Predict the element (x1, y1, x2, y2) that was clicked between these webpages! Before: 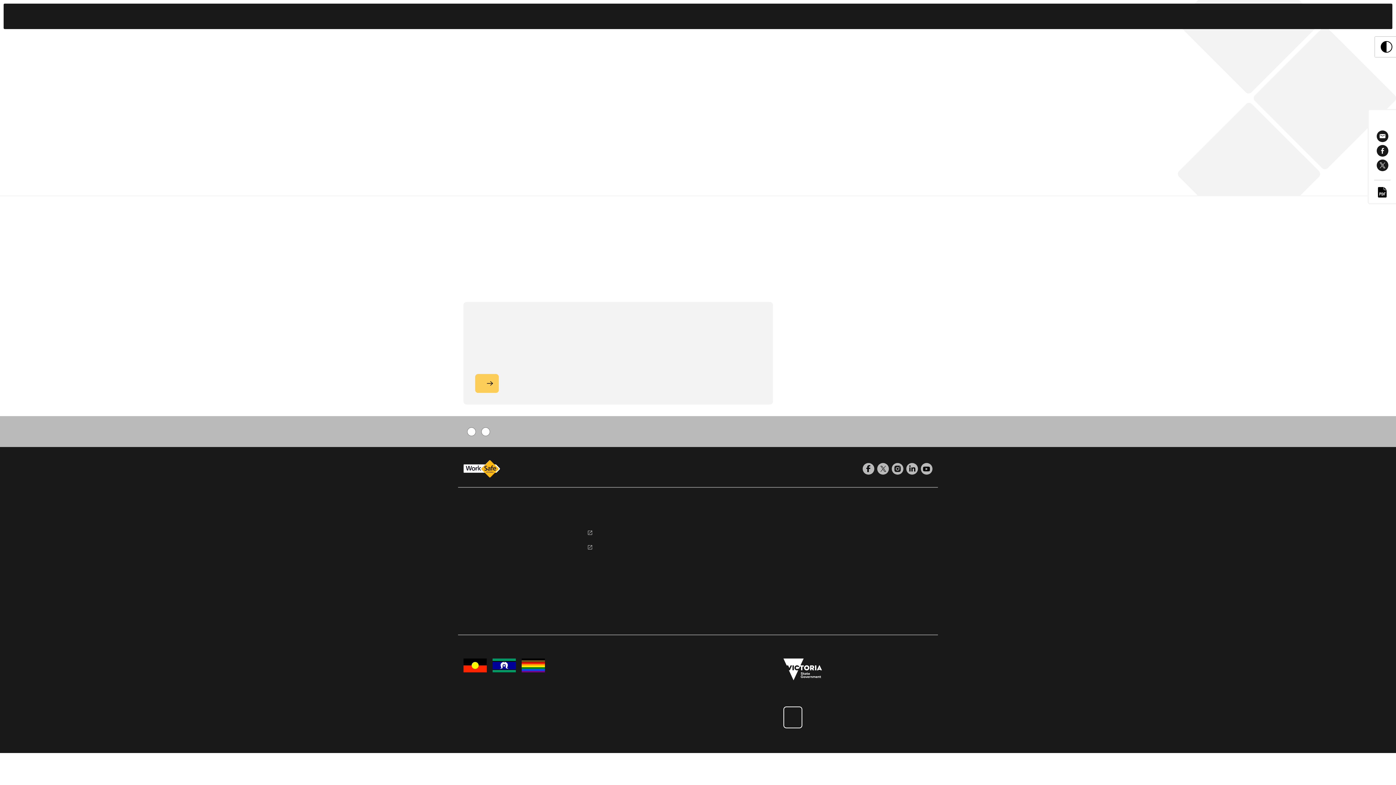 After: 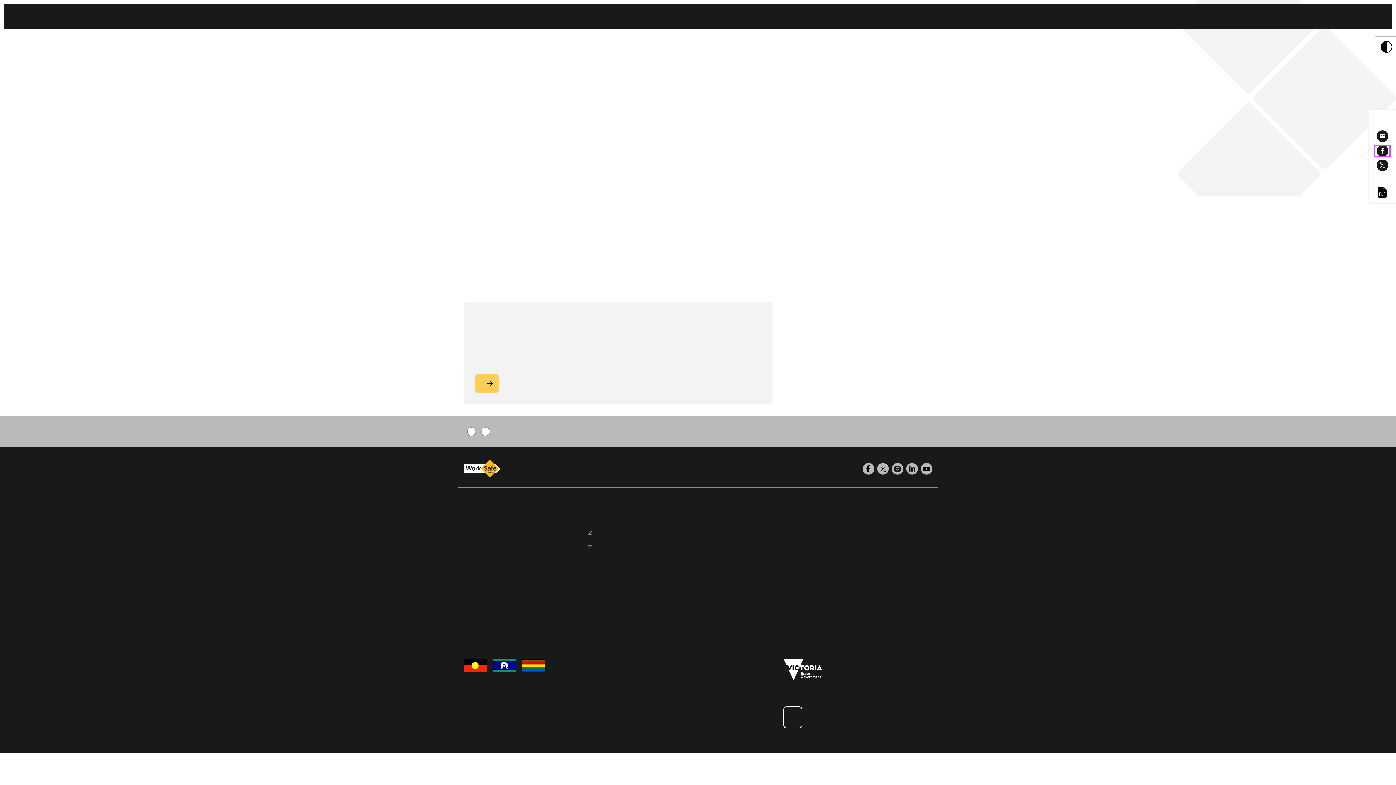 Action: bbox: (1374, 145, 1390, 156) label: Facebook